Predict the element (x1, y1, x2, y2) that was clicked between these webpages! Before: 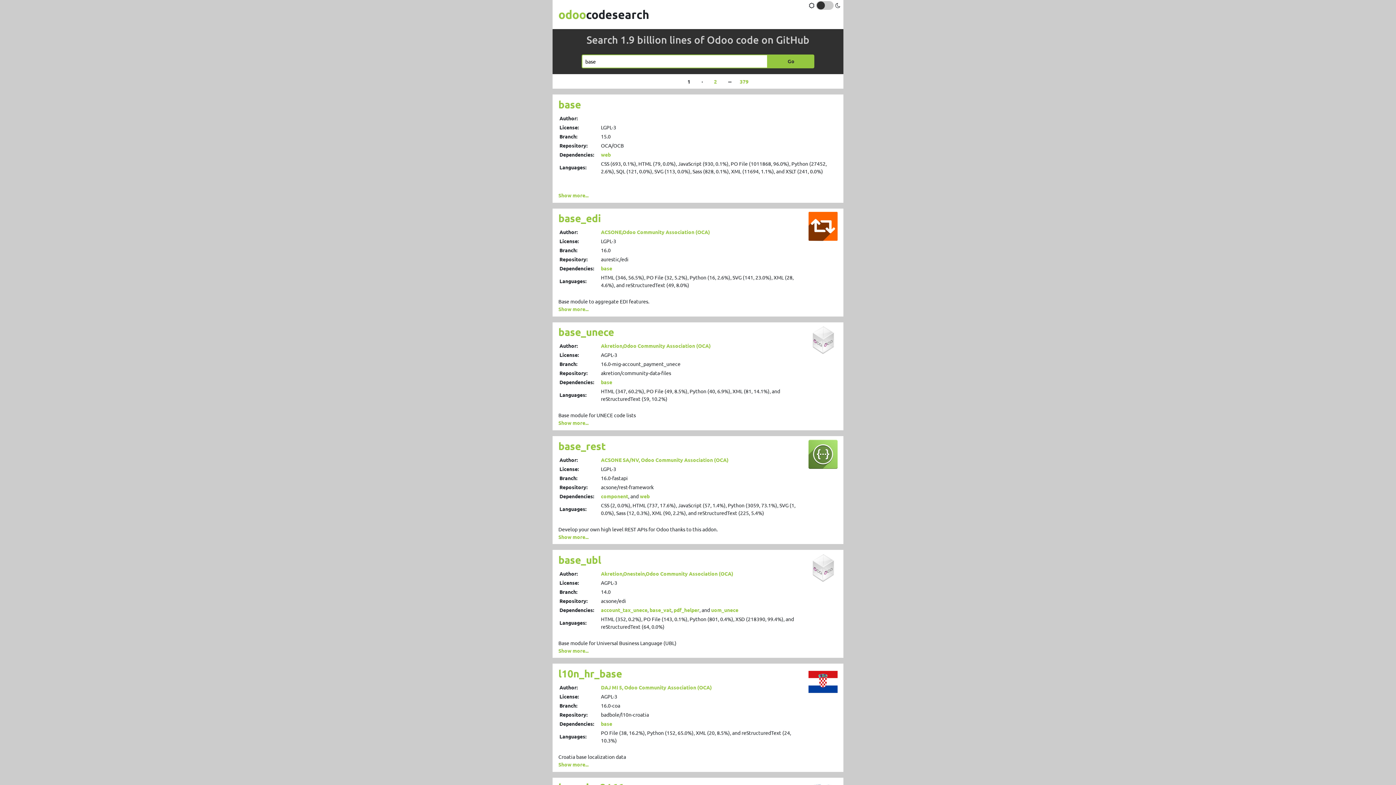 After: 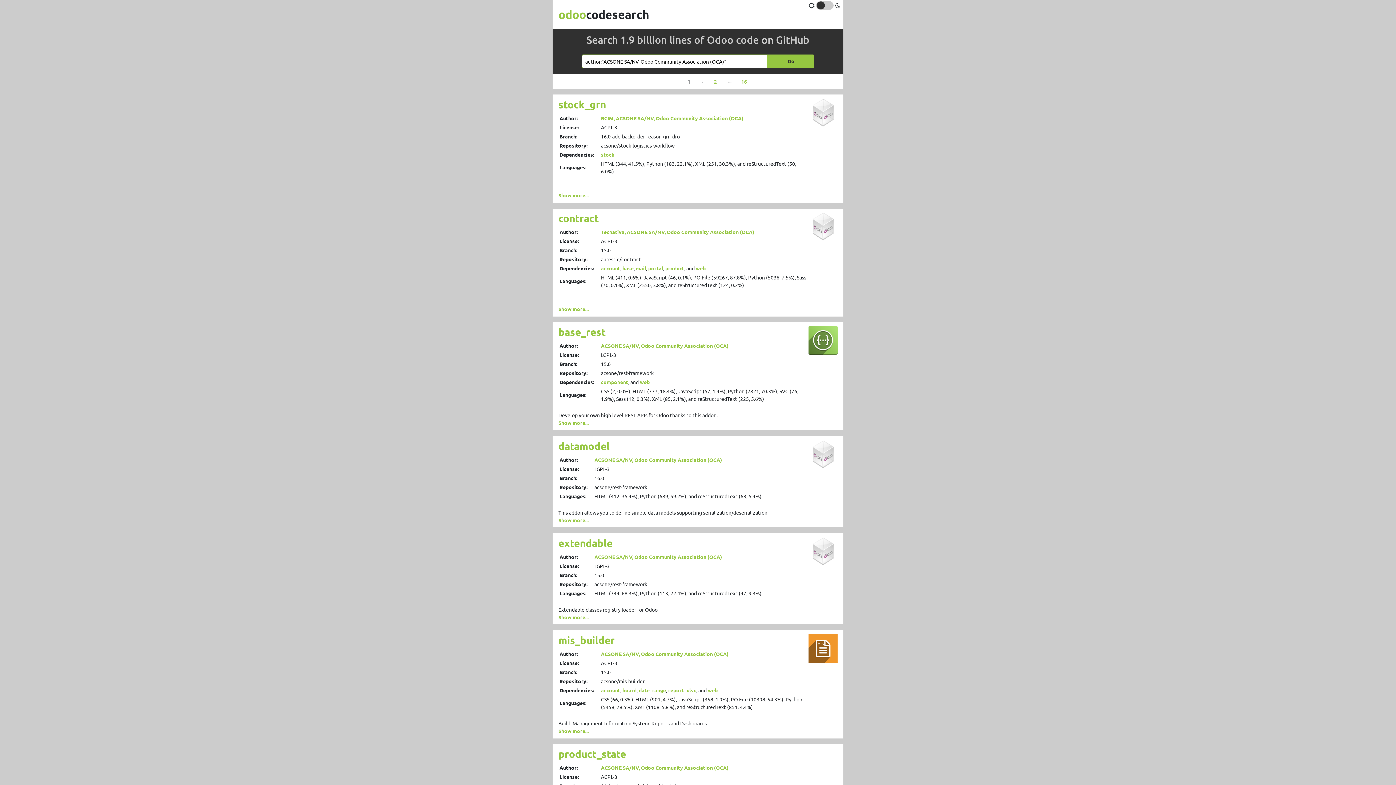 Action: bbox: (601, 456, 728, 463) label: ACSONE SA/NV, Odoo Community Association (OCA)